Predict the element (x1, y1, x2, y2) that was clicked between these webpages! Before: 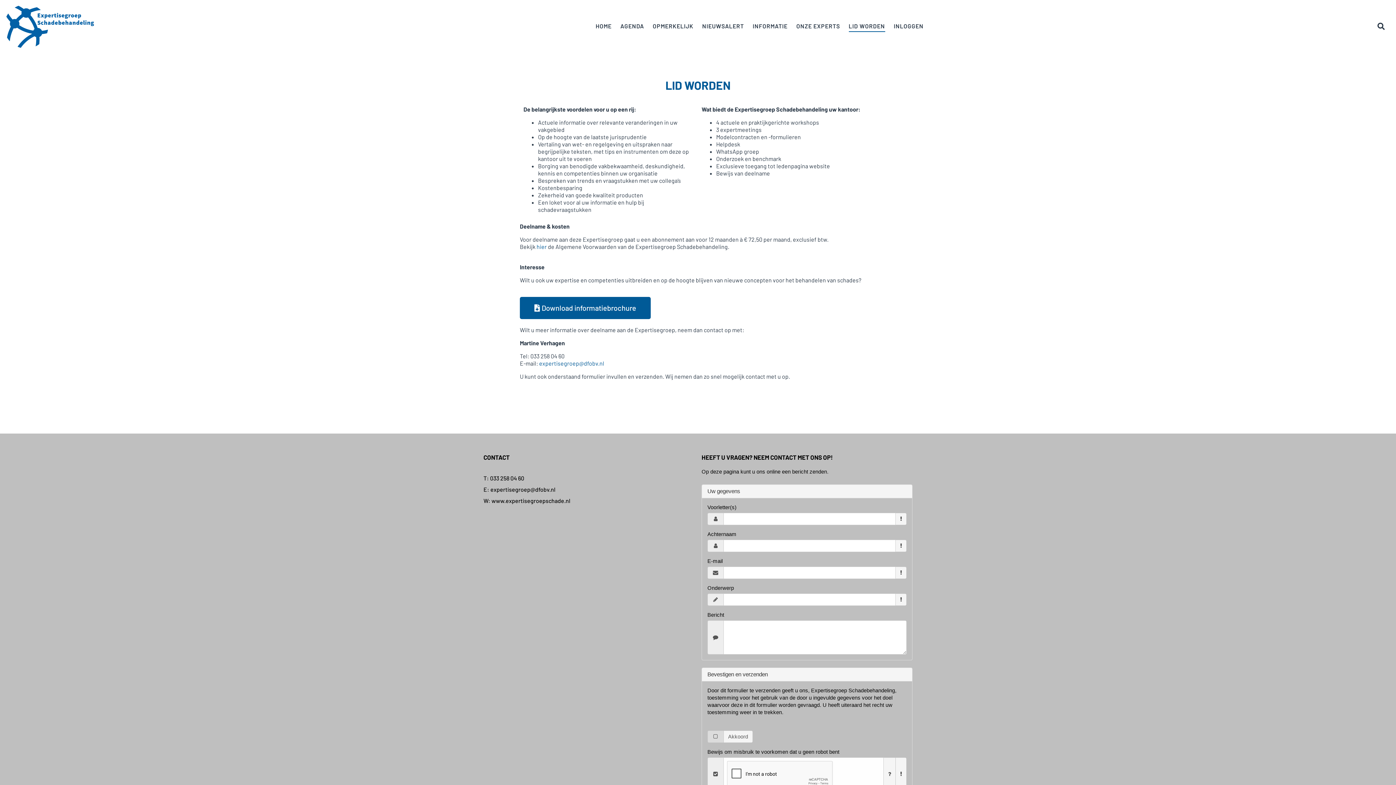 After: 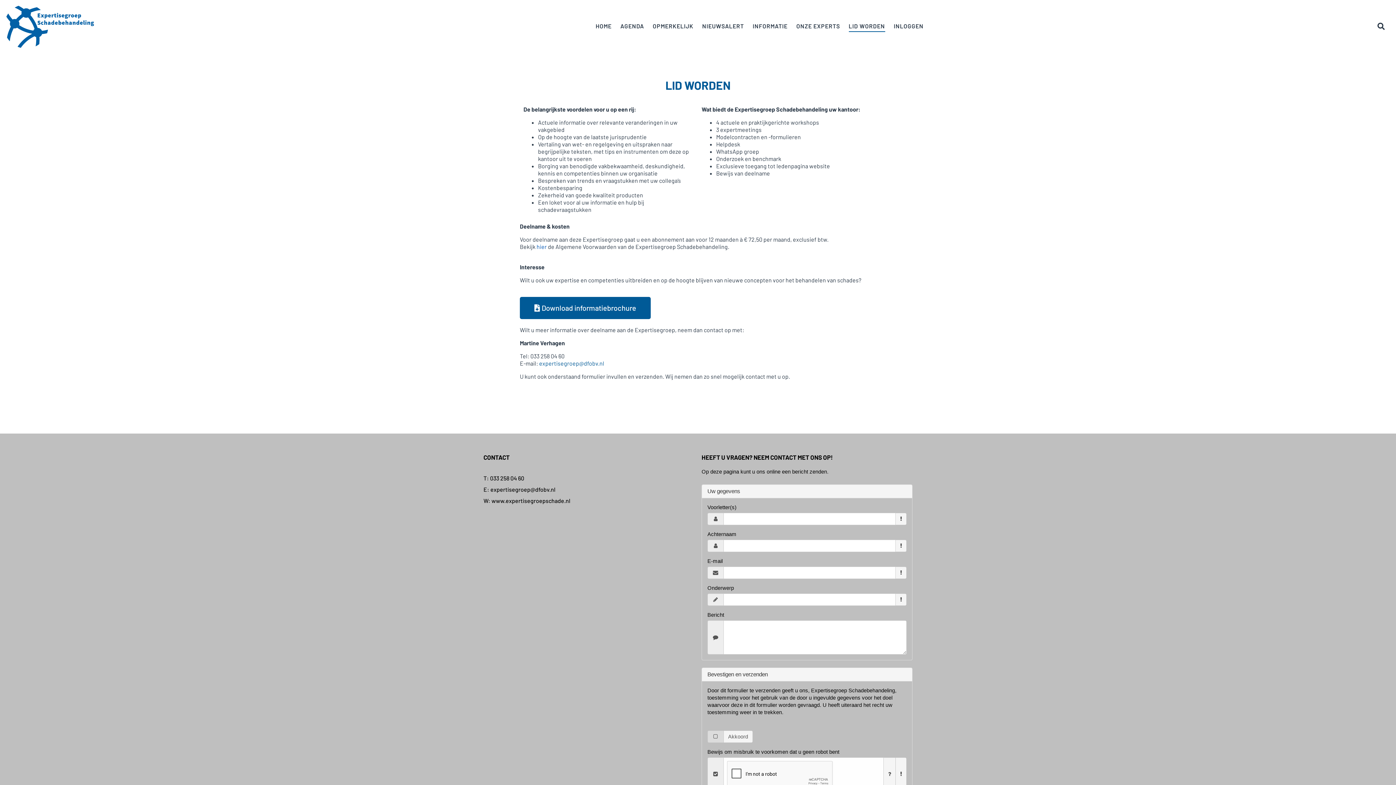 Action: label: hier bbox: (536, 243, 546, 250)